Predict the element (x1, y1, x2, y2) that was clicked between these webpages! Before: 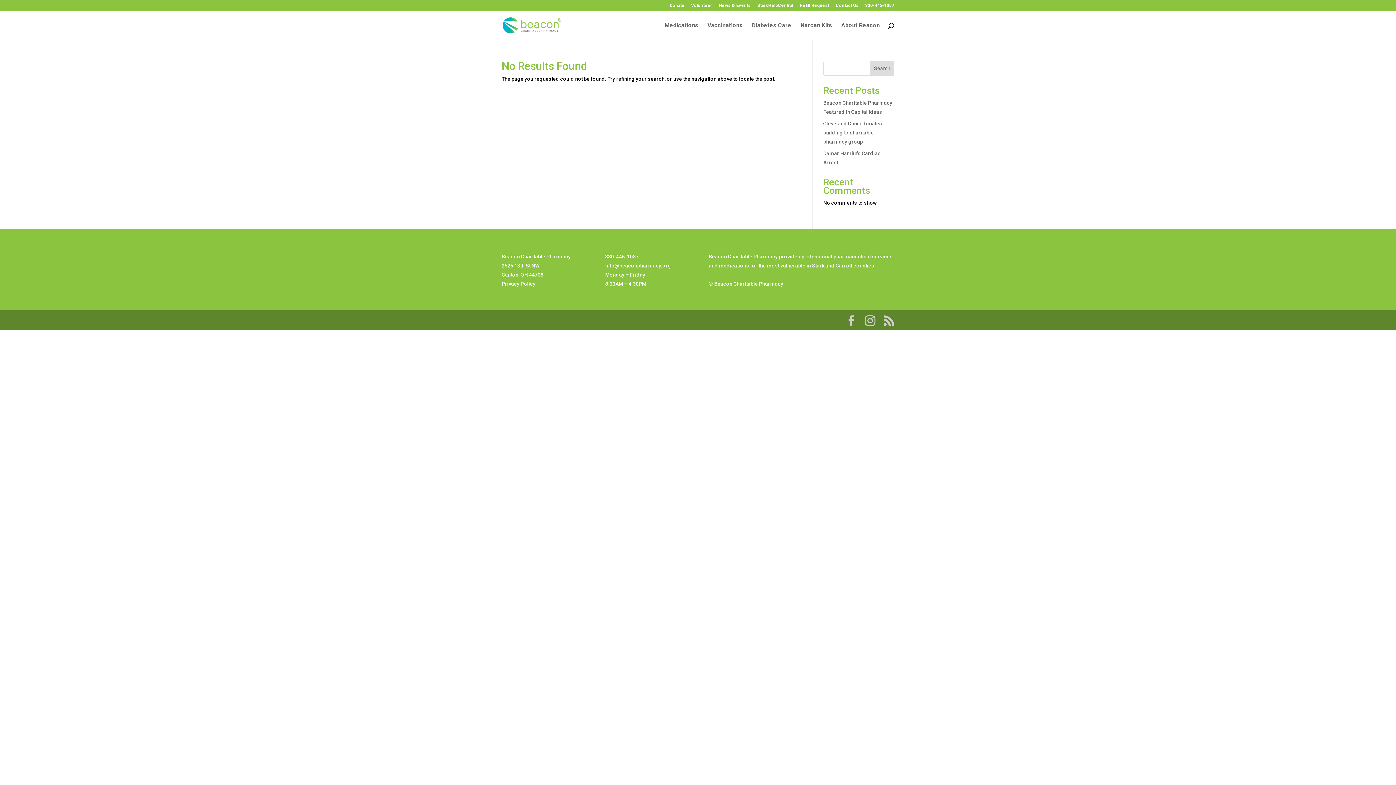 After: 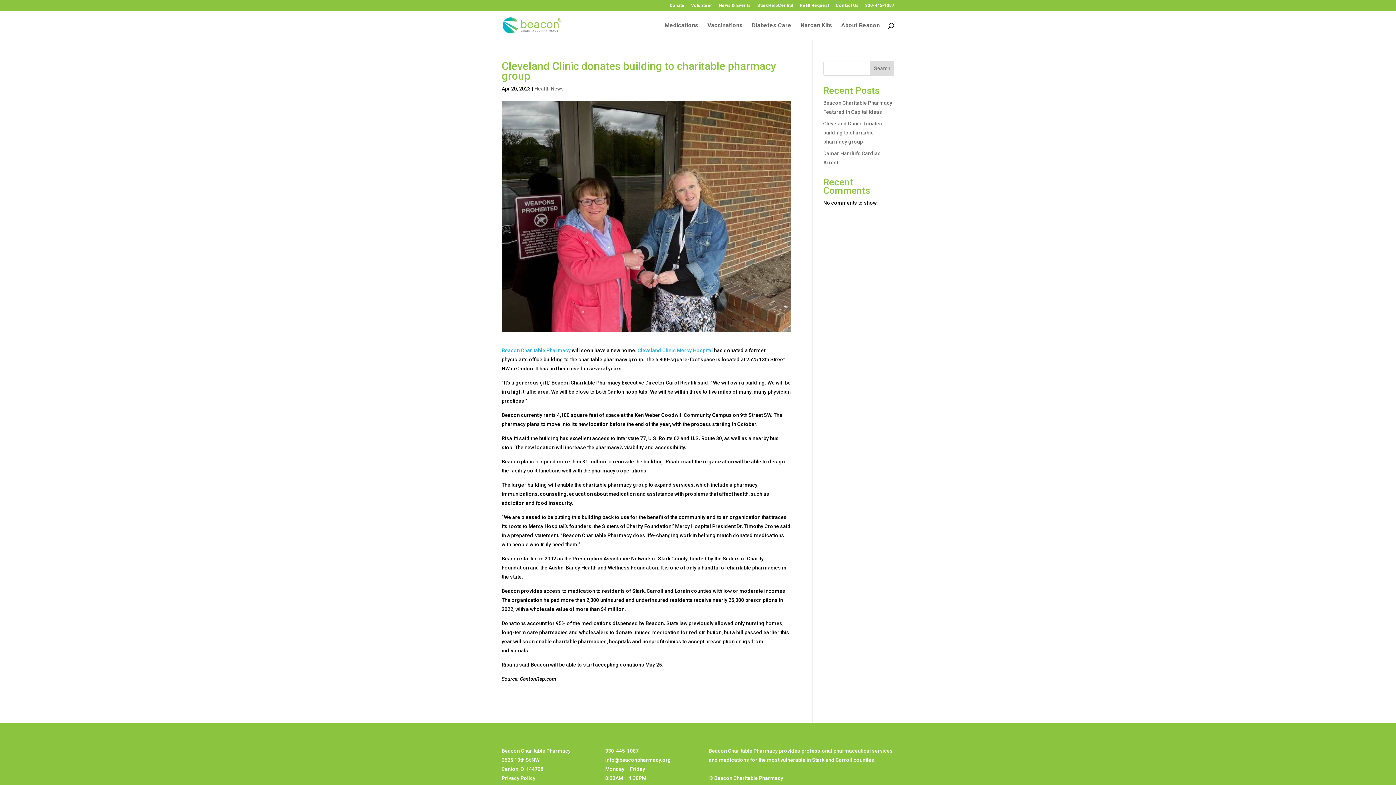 Action: bbox: (823, 120, 882, 144) label: Cleveland Clinic donates building to charitable pharmacy group